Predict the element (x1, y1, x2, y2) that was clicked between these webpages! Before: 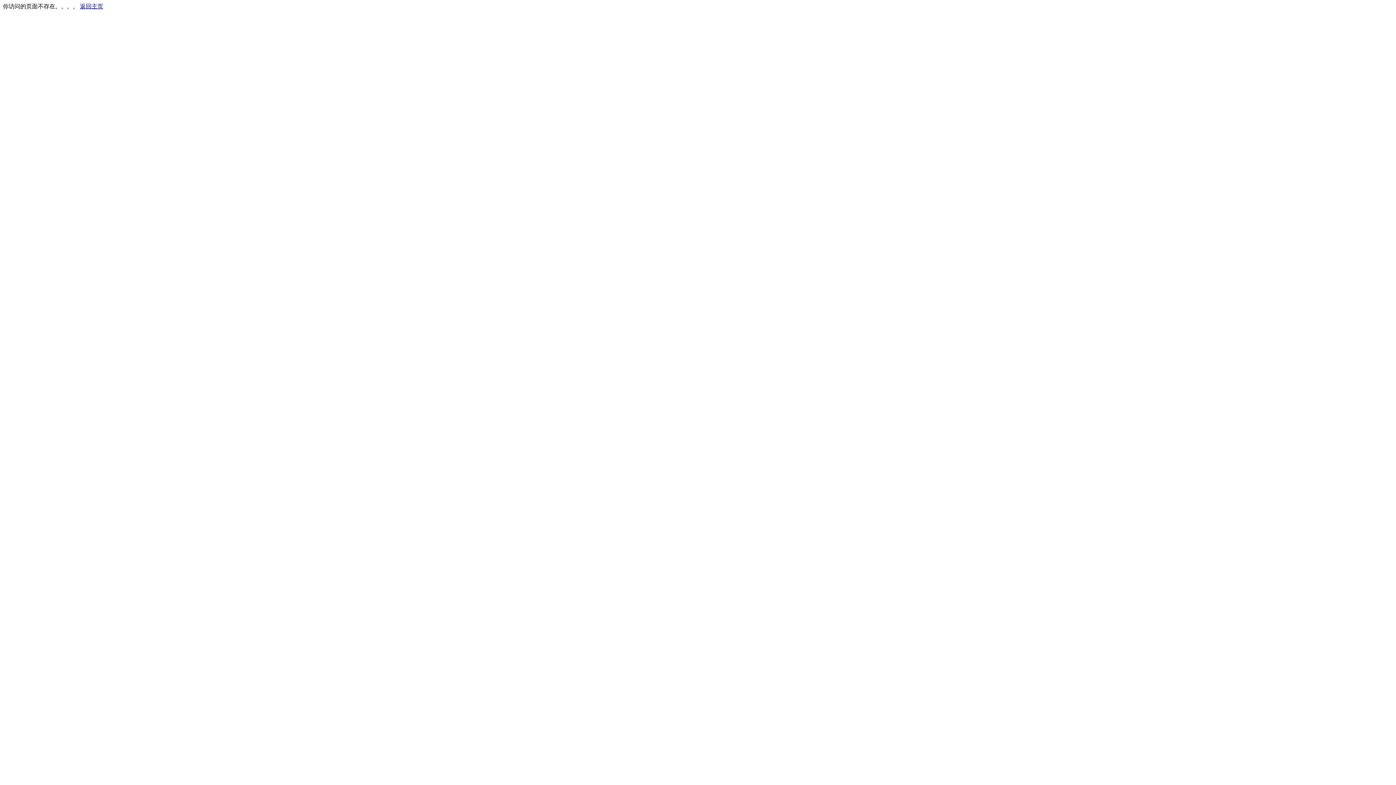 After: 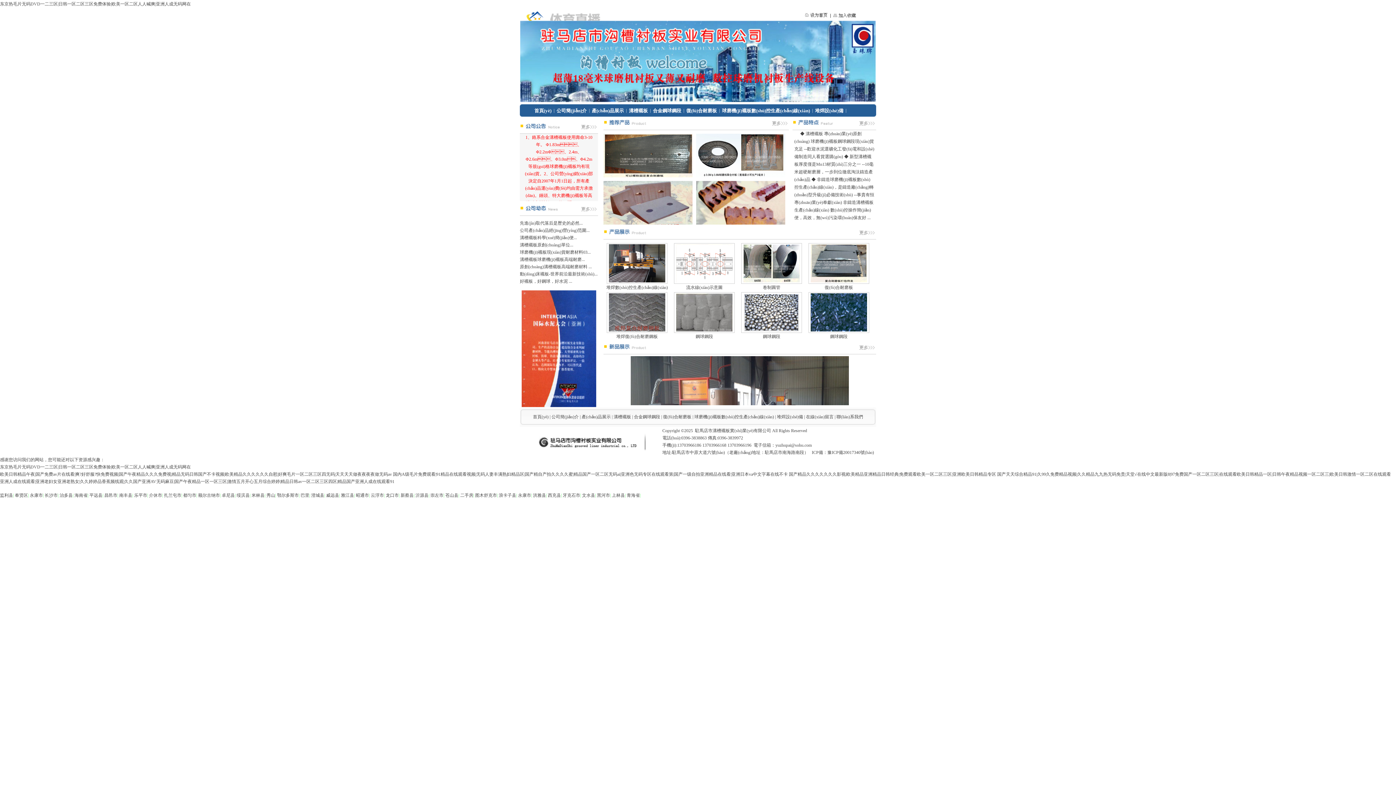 Action: bbox: (80, 3, 103, 9) label: 返回主页